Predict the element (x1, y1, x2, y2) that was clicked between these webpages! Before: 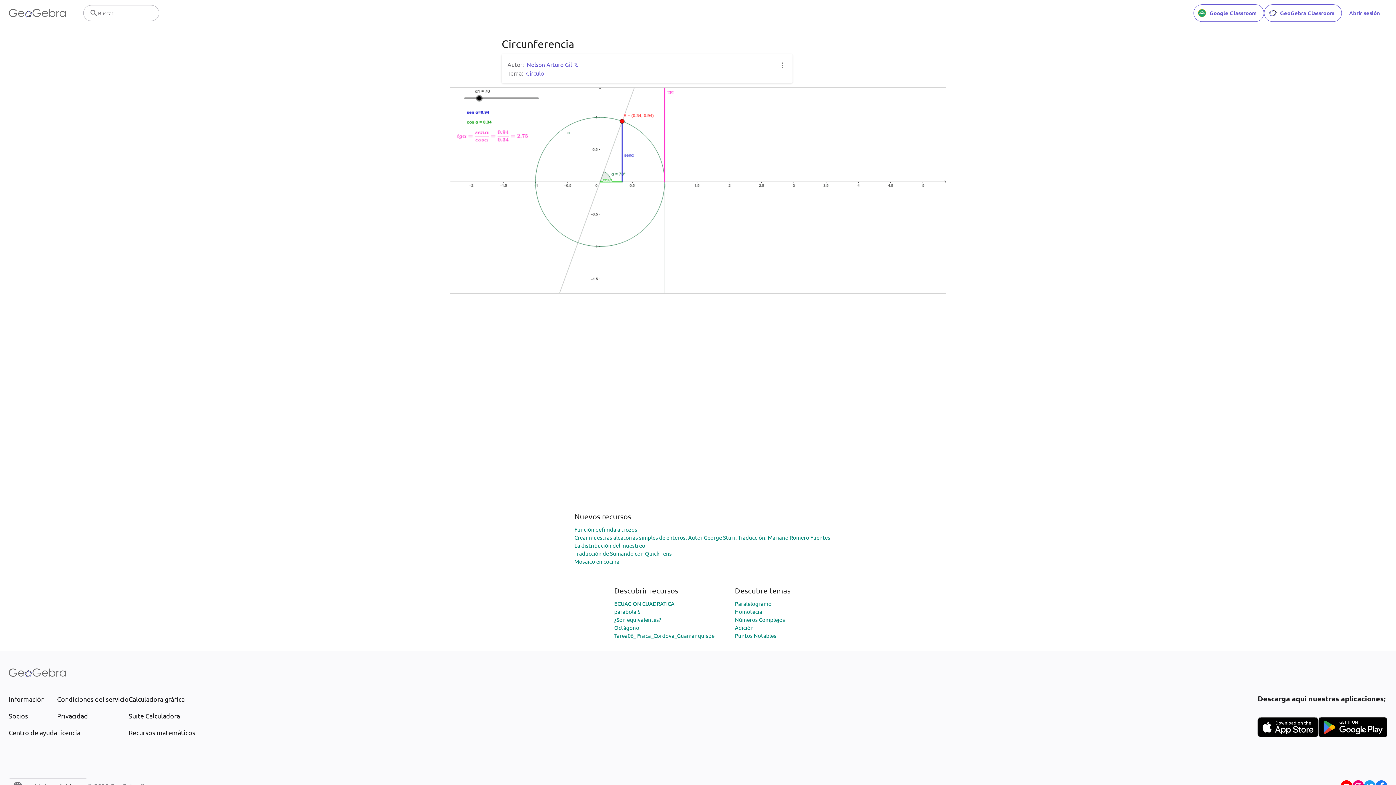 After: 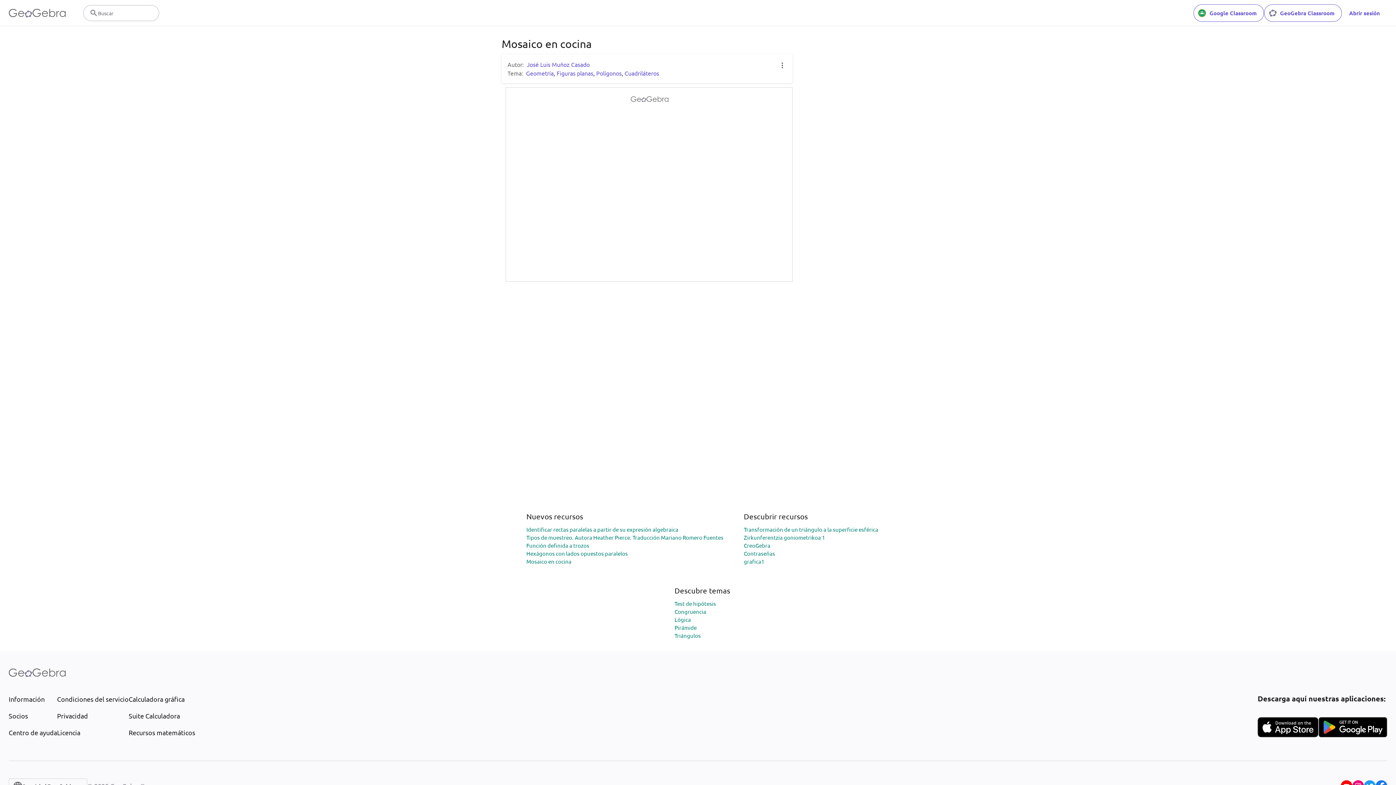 Action: label: Mosaico en cocina bbox: (574, 558, 619, 564)